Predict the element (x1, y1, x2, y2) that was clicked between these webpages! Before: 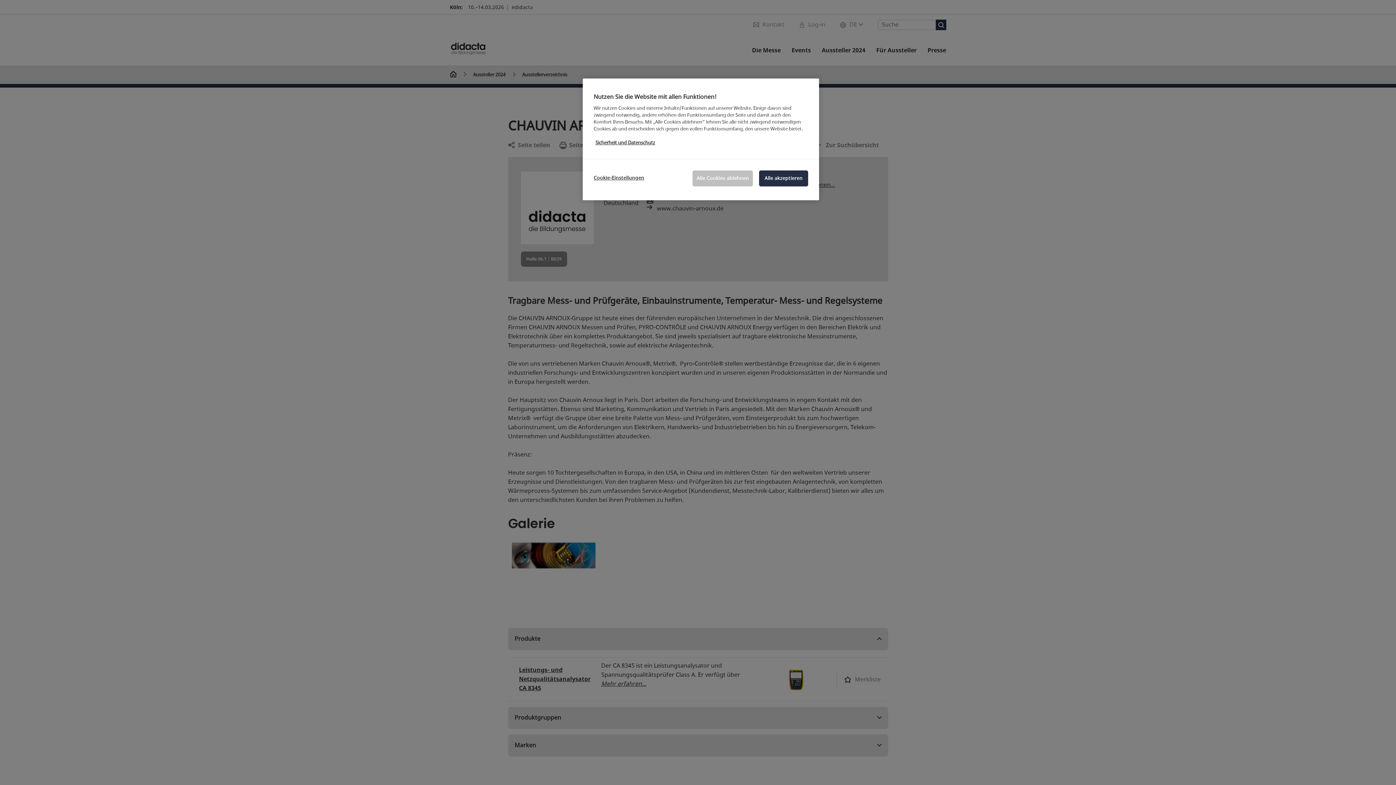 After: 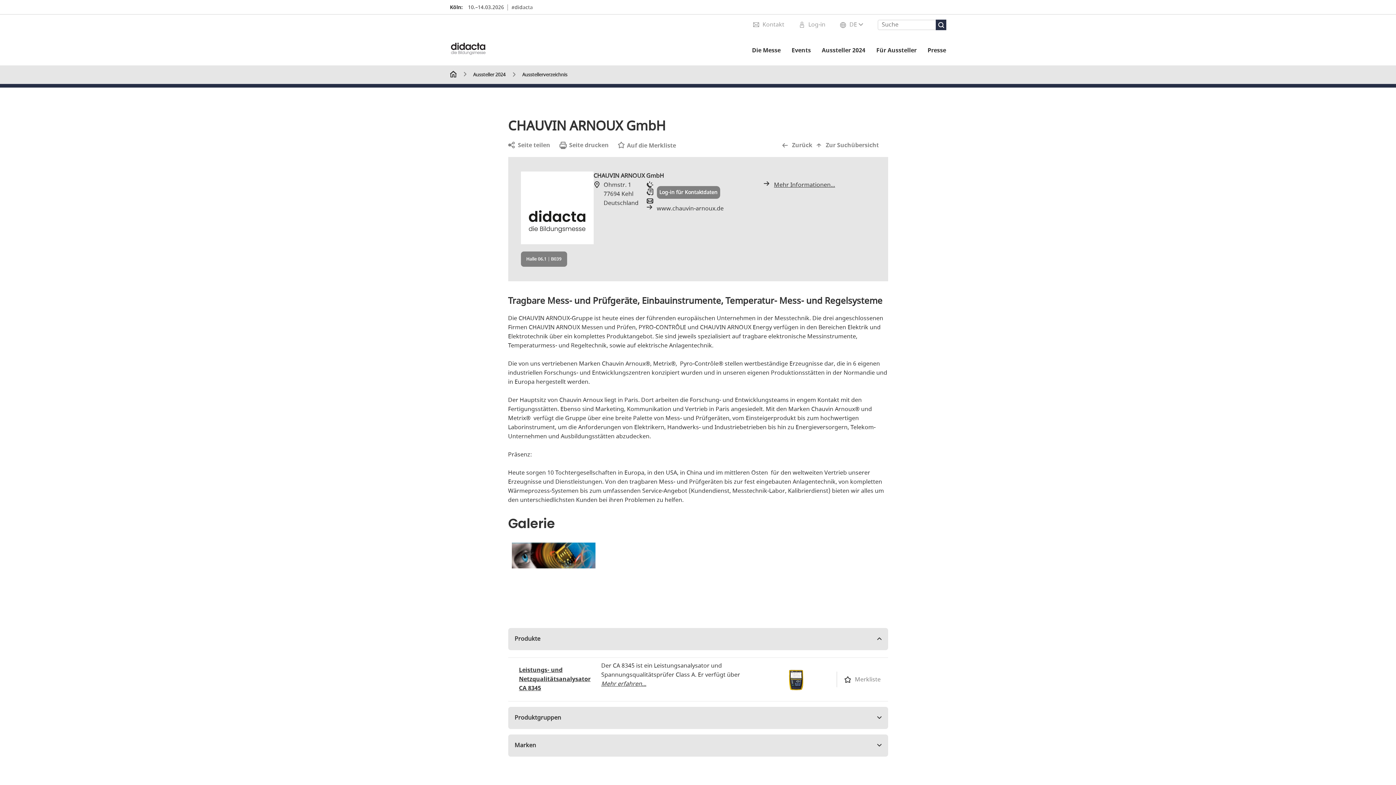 Action: bbox: (759, 170, 808, 186) label: Alle akzeptieren